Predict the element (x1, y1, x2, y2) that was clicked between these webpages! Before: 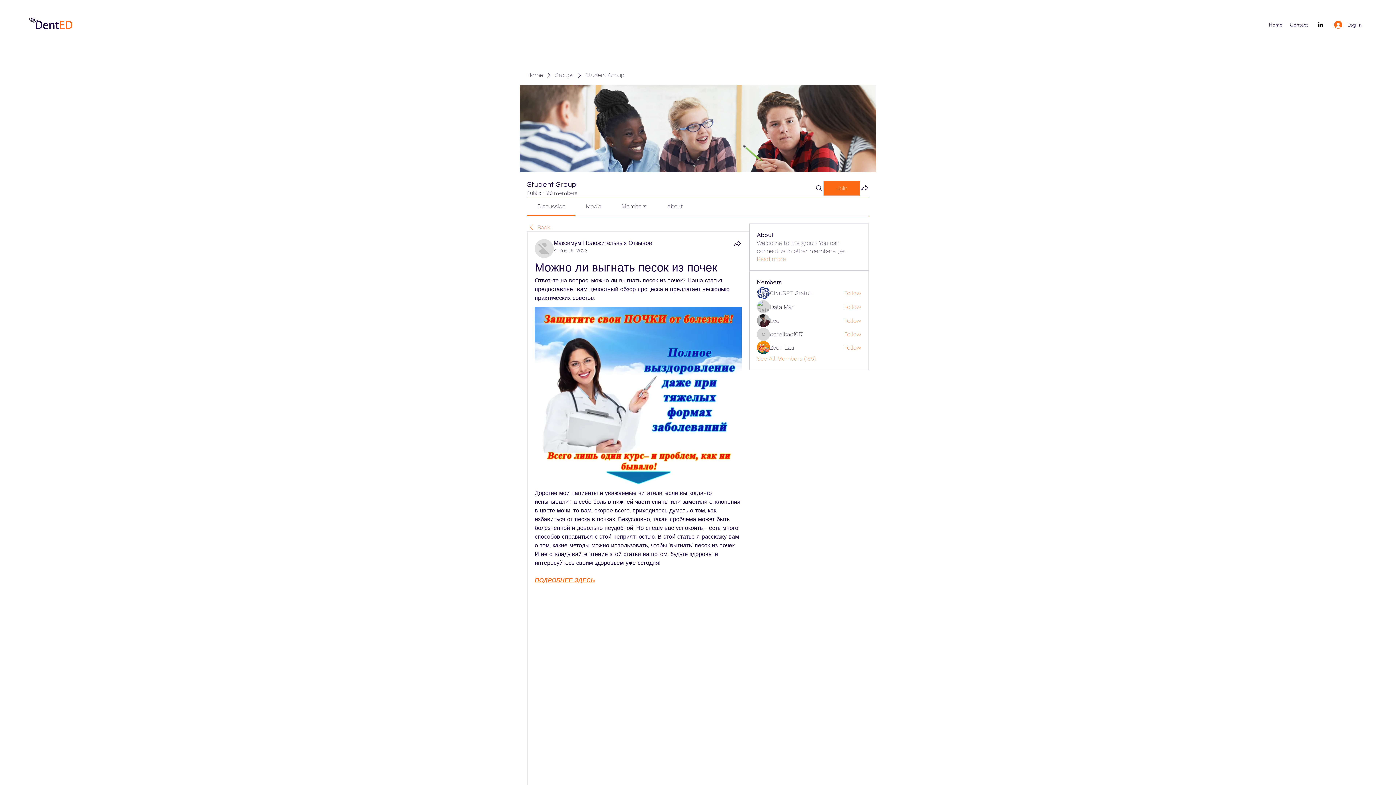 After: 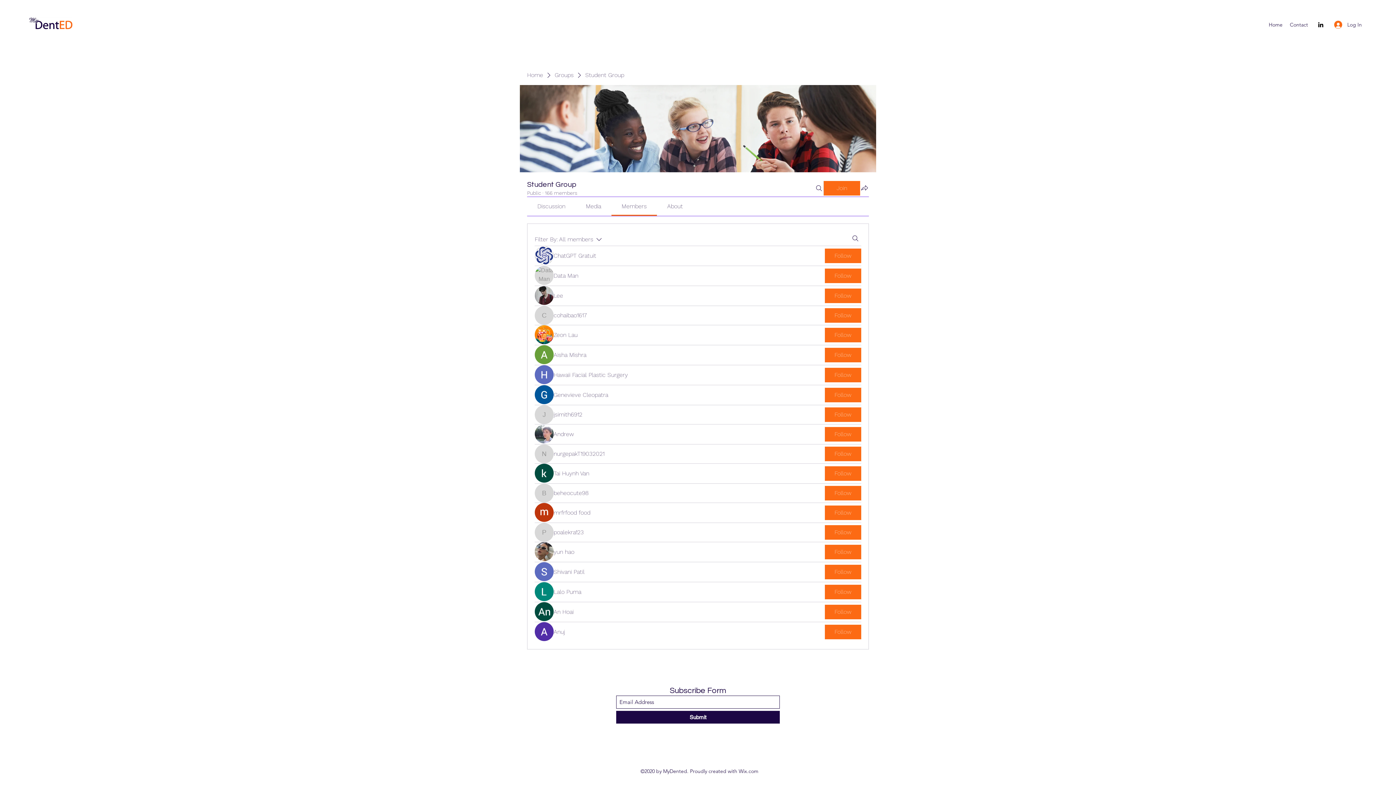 Action: label: See All Members (166) bbox: (757, 354, 815, 362)